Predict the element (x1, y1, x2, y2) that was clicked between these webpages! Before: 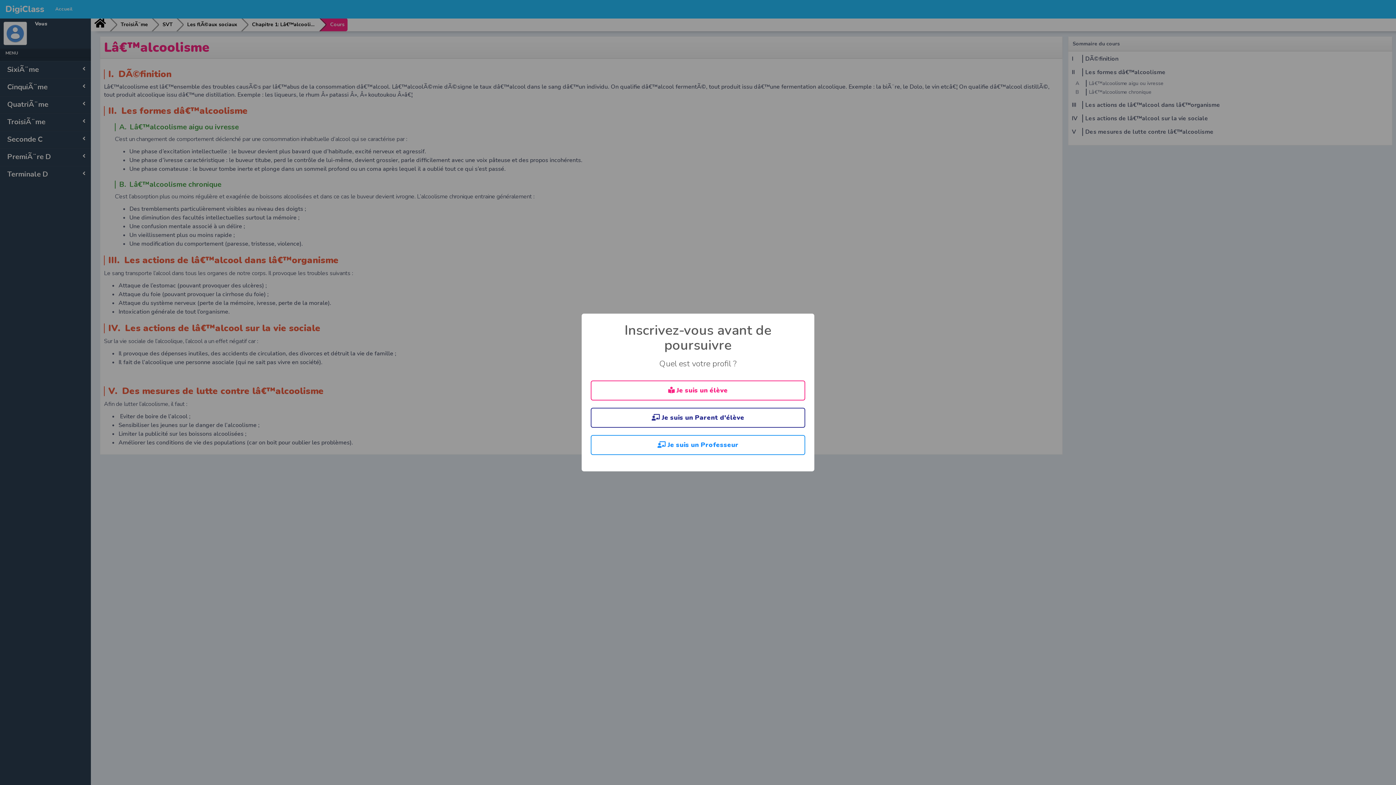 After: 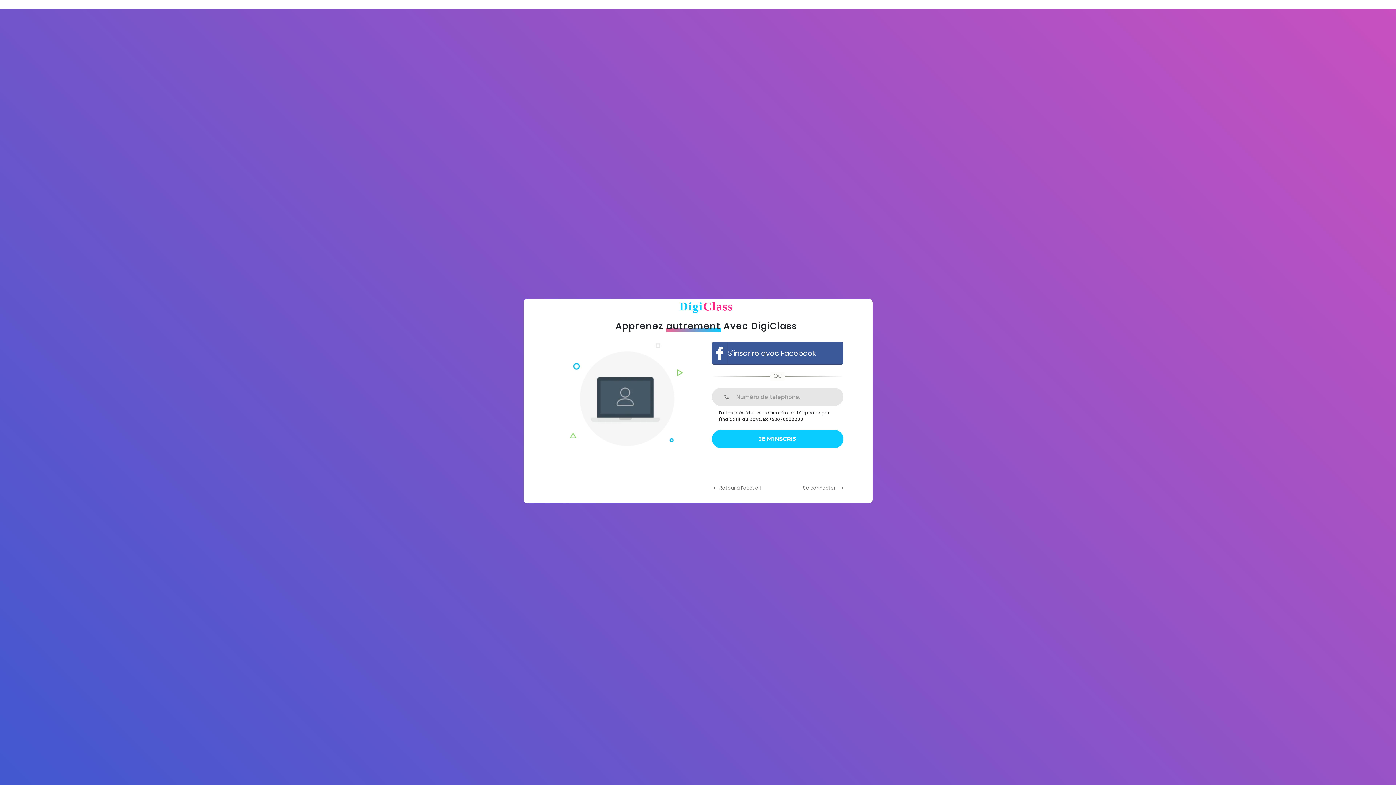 Action: bbox: (590, 380, 805, 400) label:  Je suis un élève